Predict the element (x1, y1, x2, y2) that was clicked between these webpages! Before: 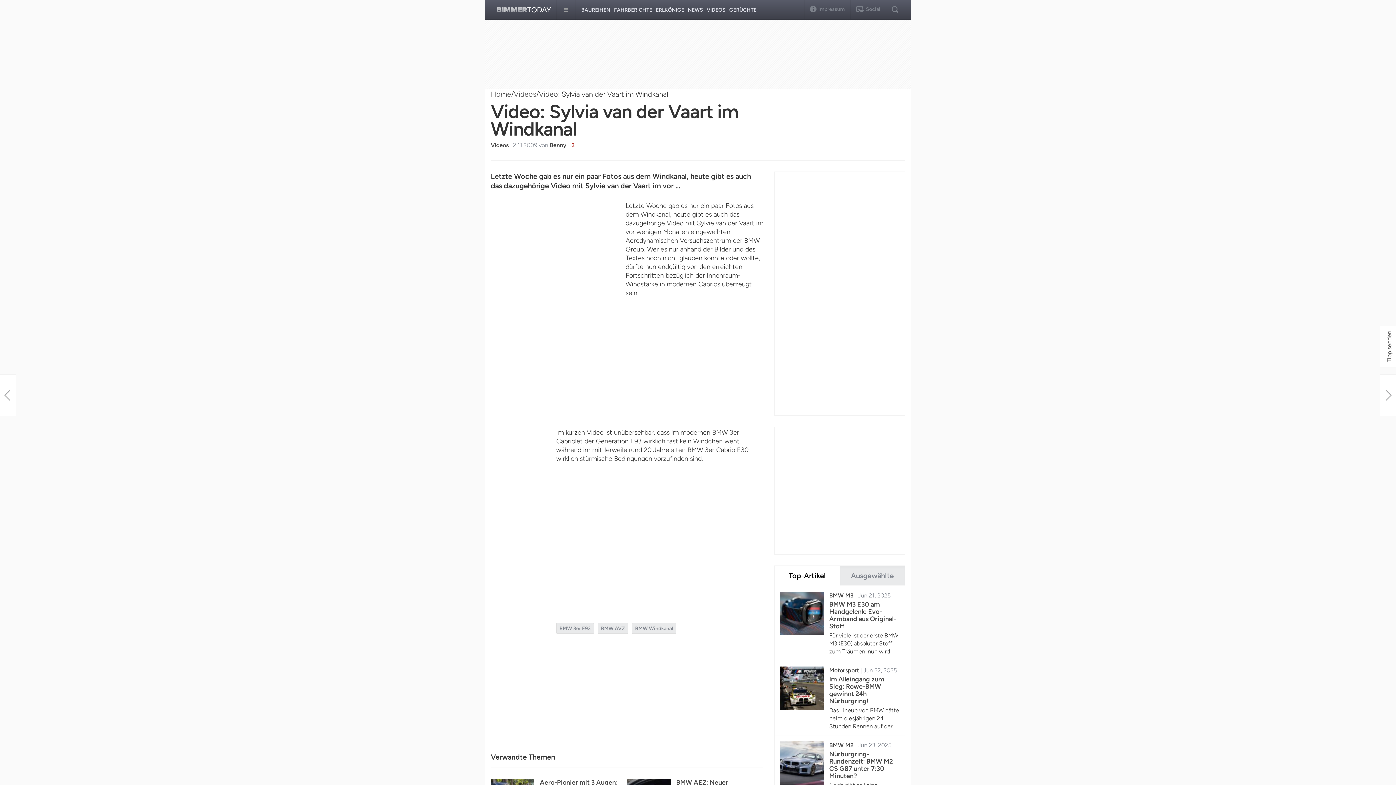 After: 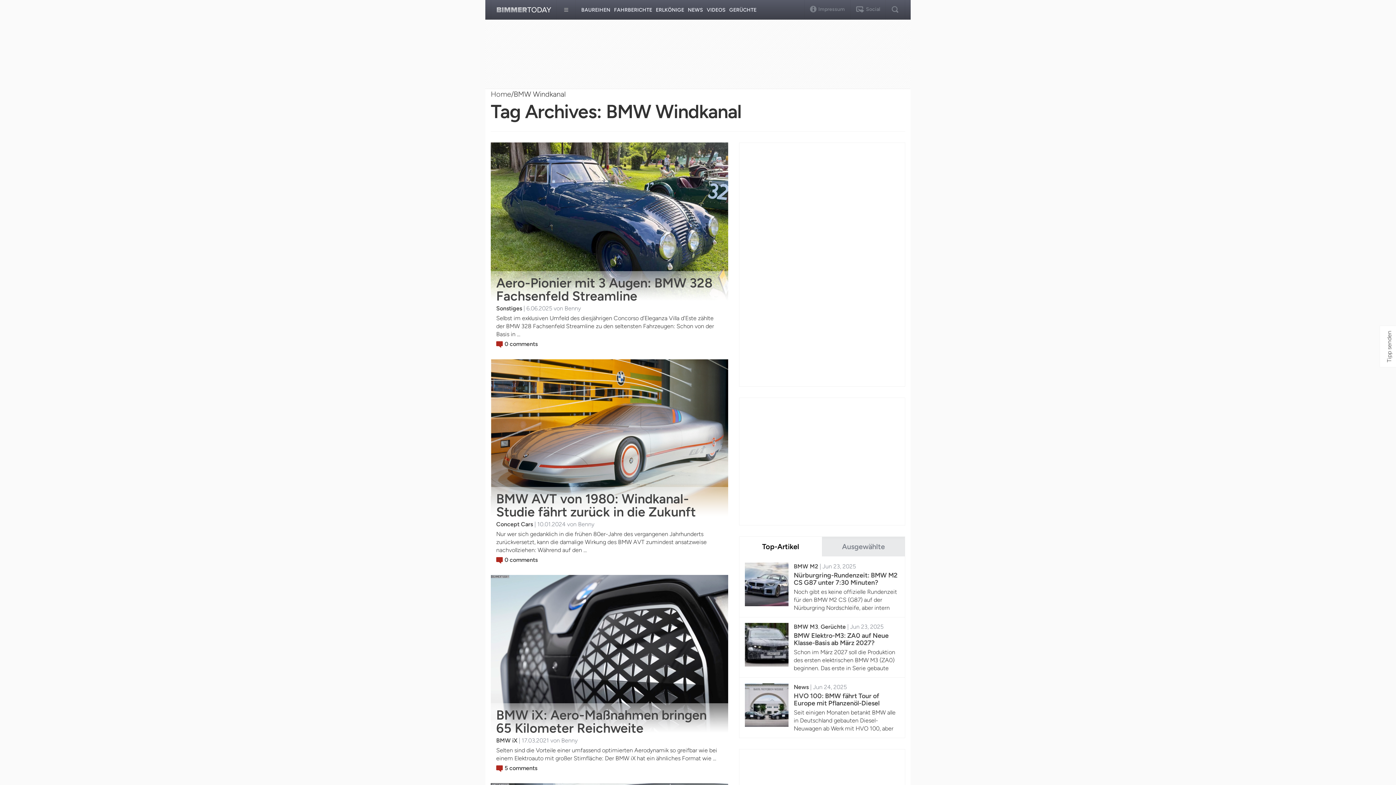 Action: label: BMW Windkanal bbox: (632, 623, 676, 634)